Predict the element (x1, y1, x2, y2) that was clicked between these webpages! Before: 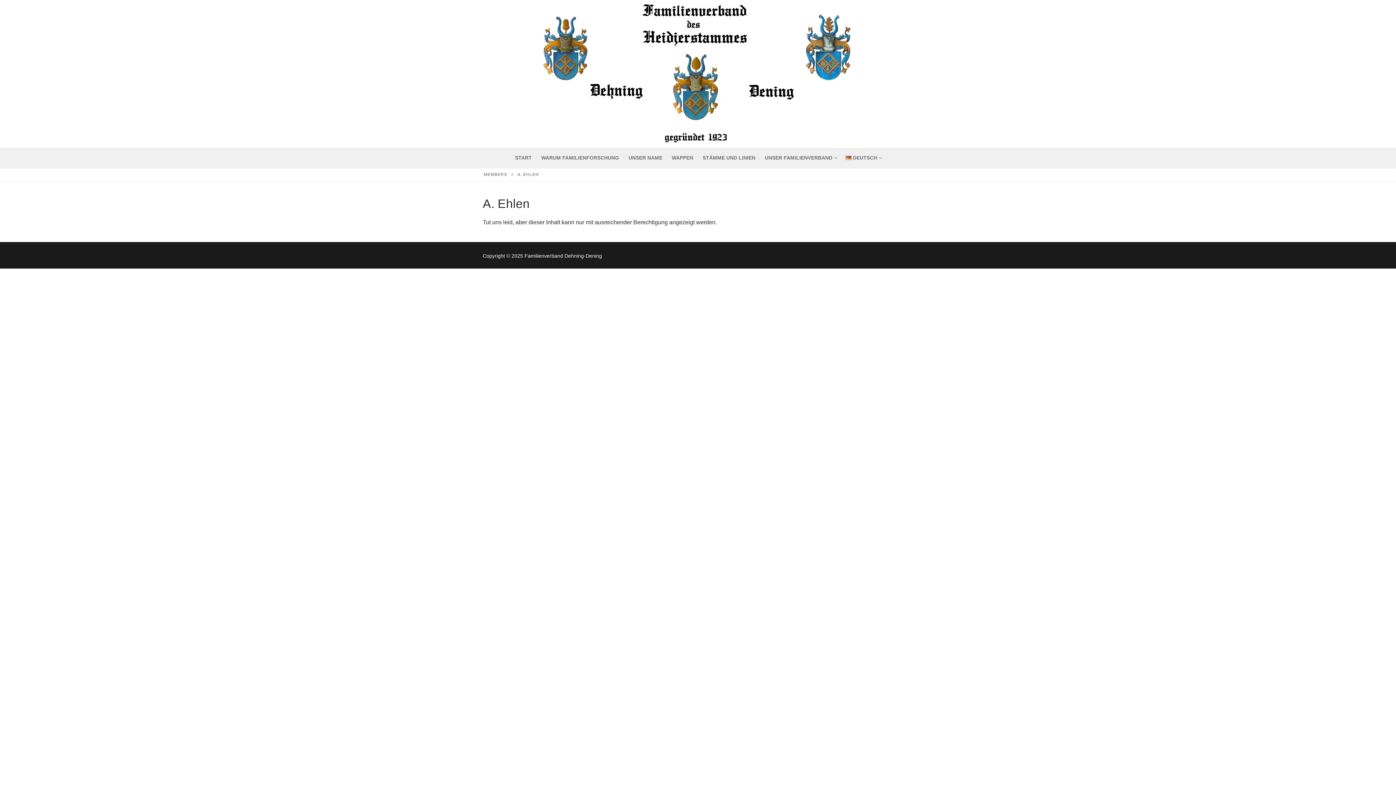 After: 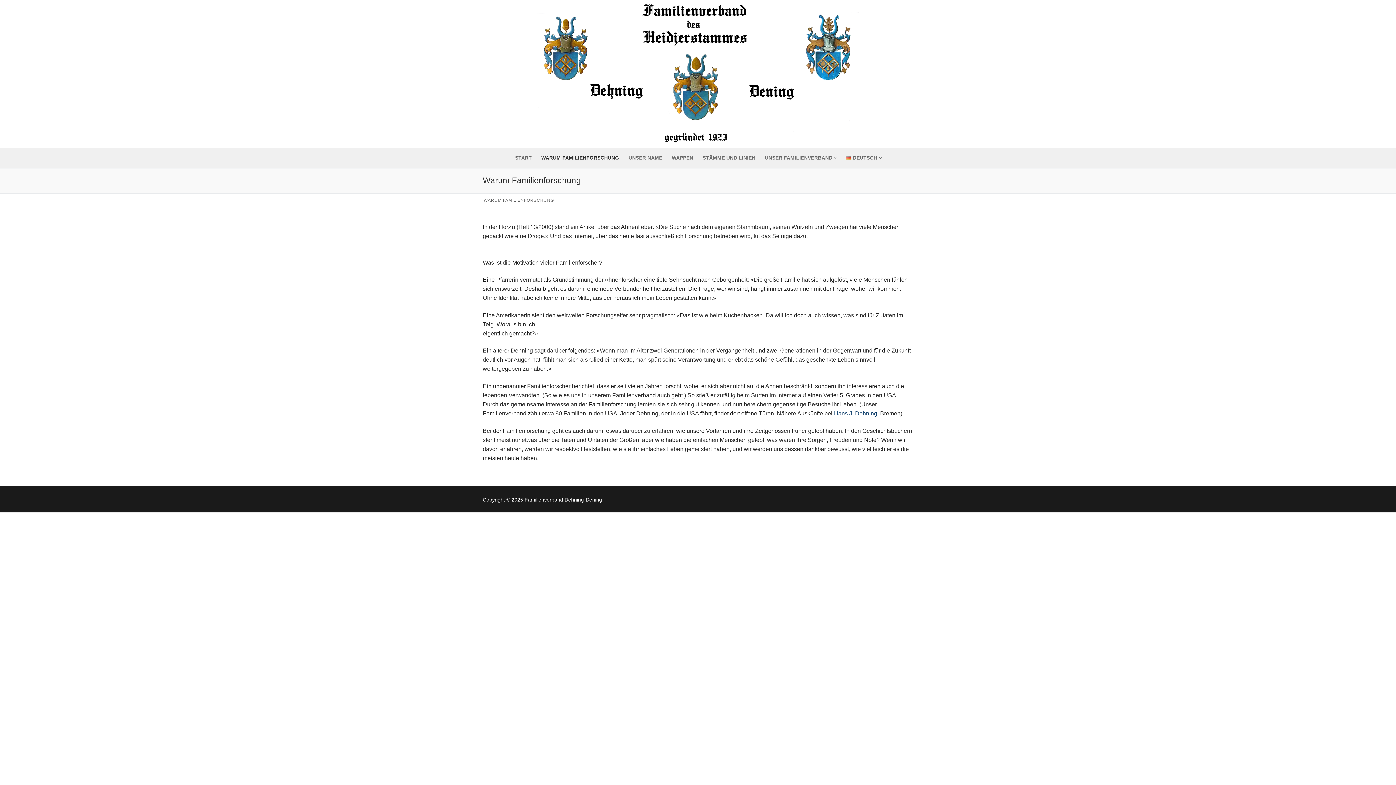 Action: label: WARUM FAMILIENFORSCHUNG bbox: (536, 151, 623, 164)